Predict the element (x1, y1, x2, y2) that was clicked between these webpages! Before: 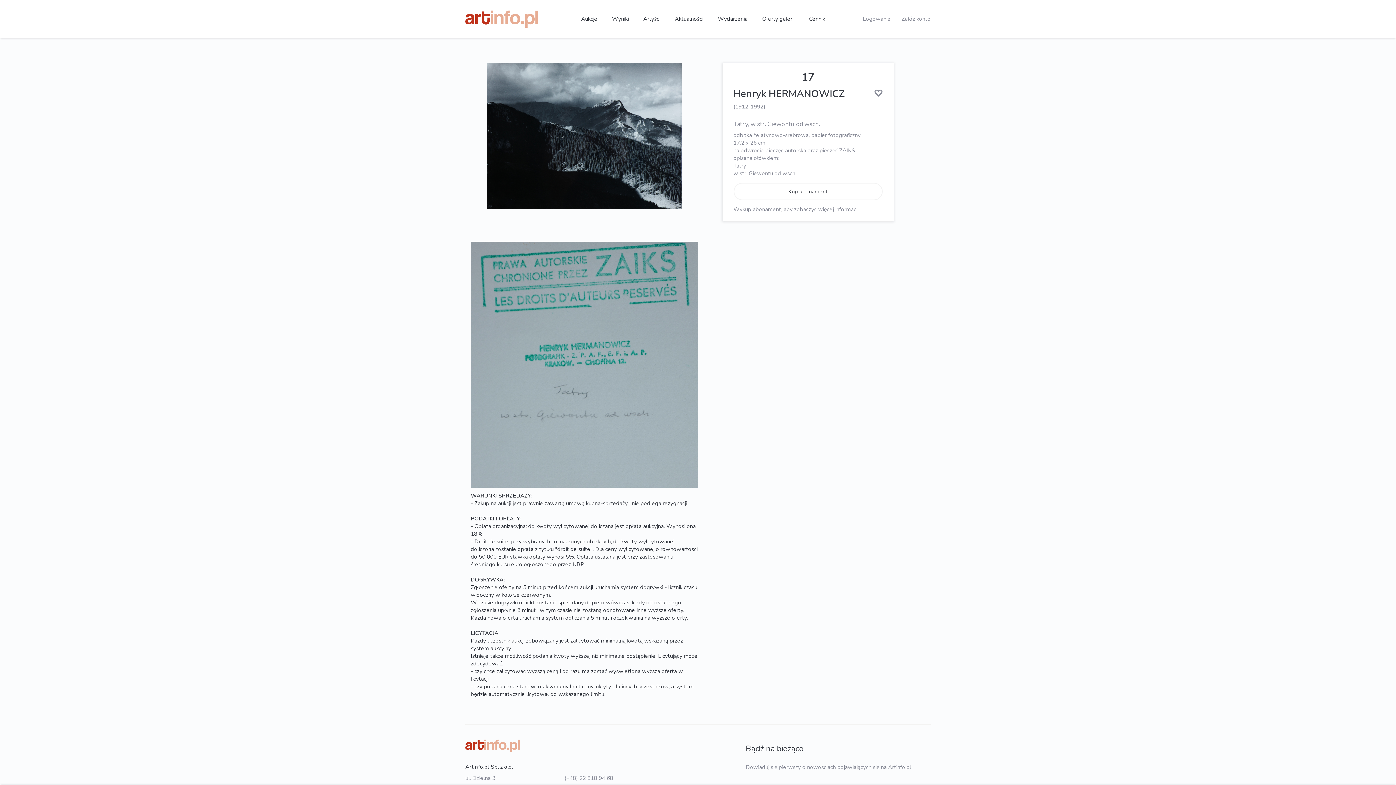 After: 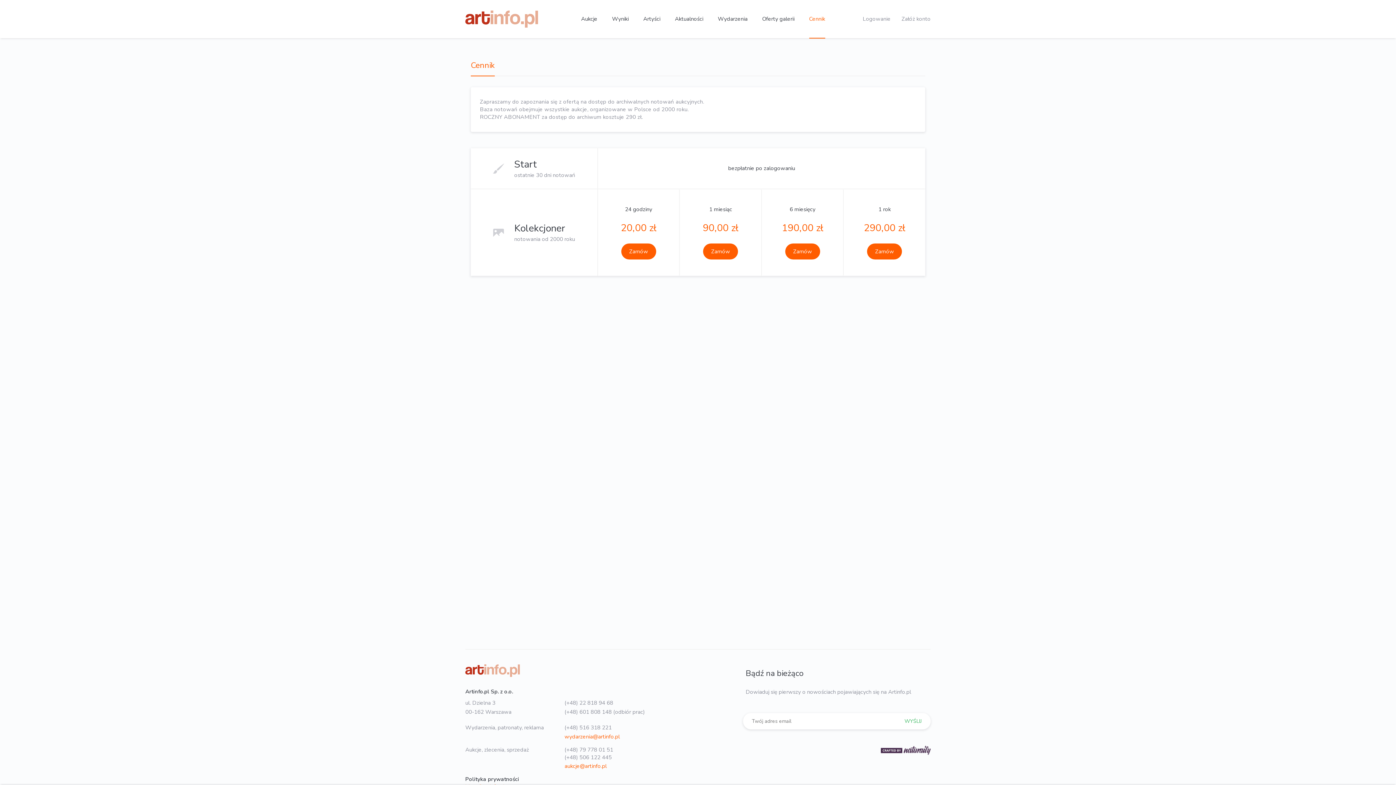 Action: label: Cennik bbox: (809, 15, 825, 22)